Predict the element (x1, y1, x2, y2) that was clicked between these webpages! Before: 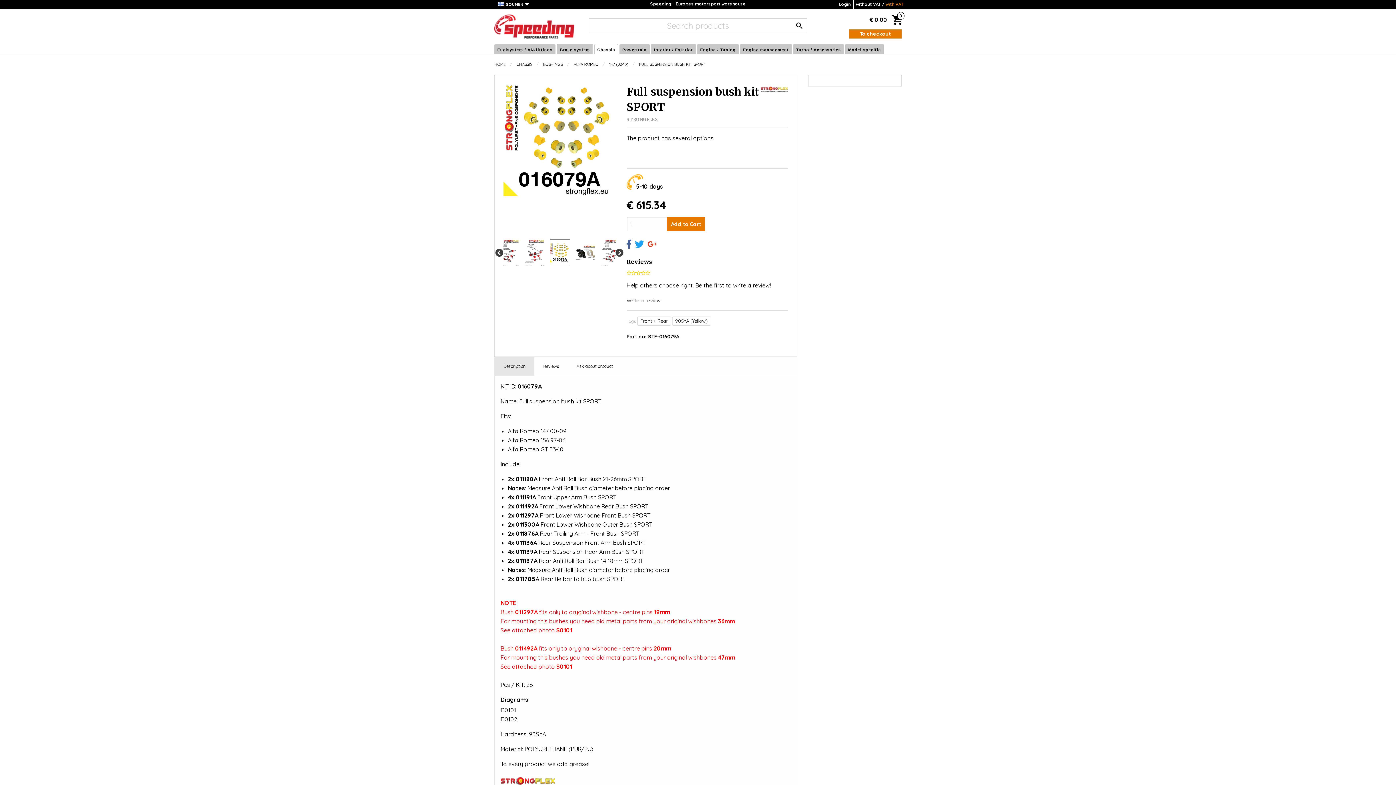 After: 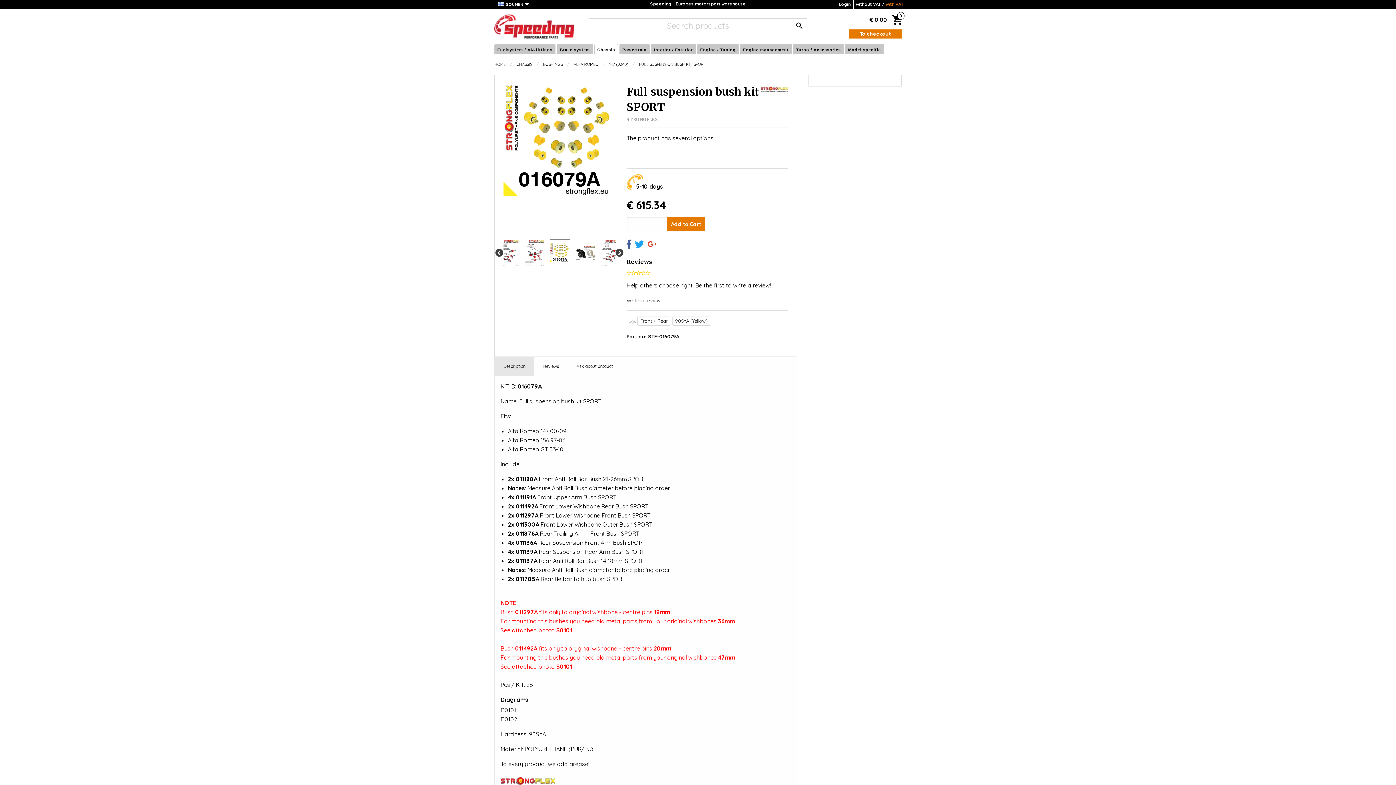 Action: bbox: (635, 242, 644, 249)